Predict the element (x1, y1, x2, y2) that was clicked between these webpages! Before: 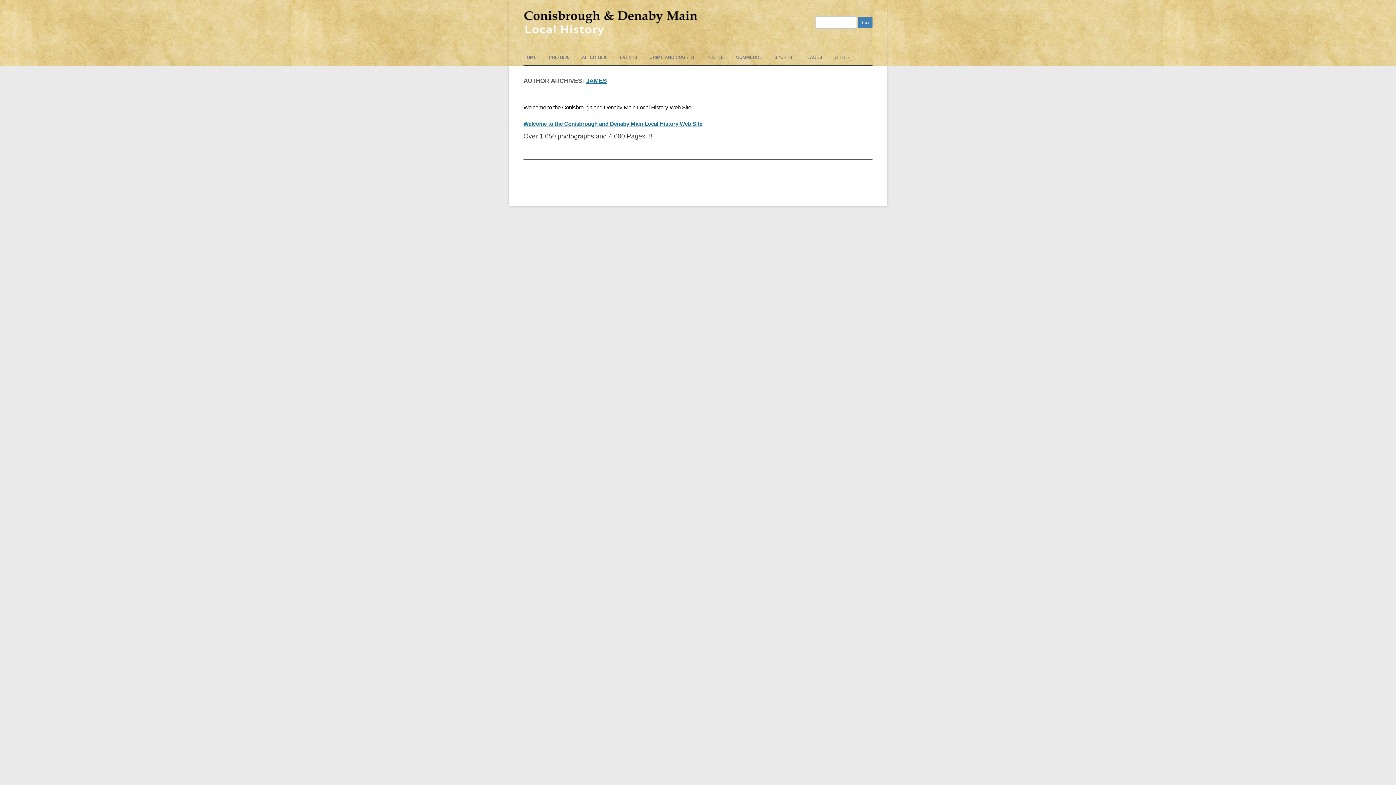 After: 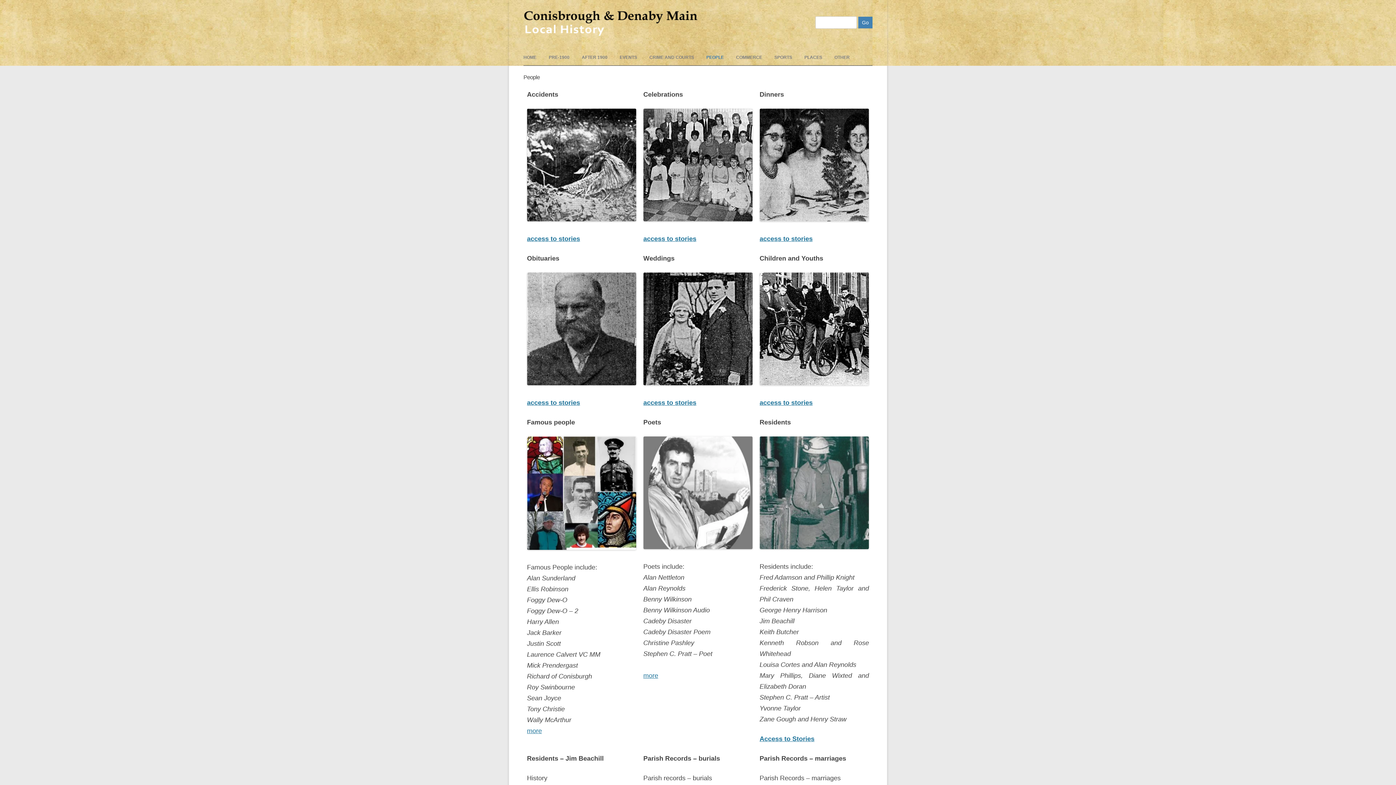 Action: label: PEOPLE bbox: (706, 49, 723, 65)